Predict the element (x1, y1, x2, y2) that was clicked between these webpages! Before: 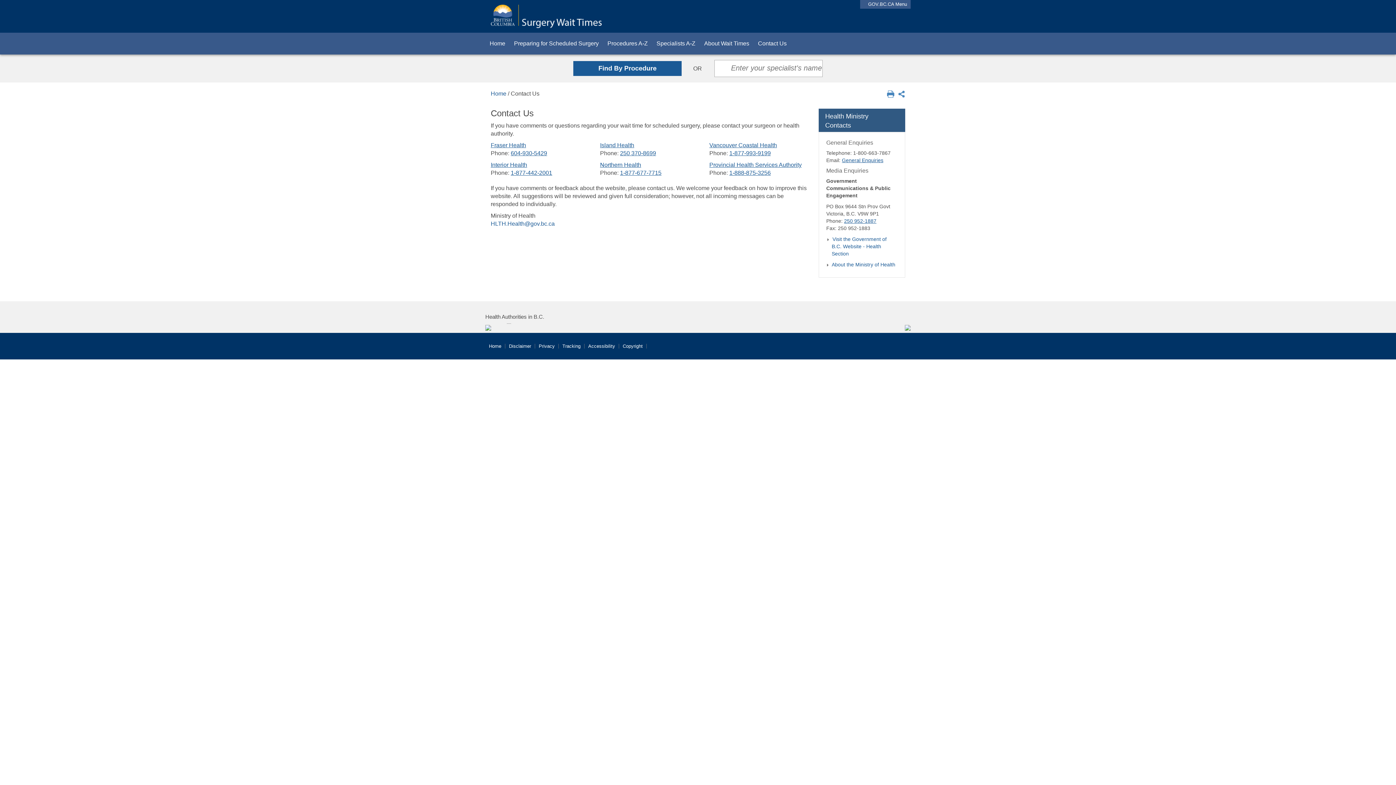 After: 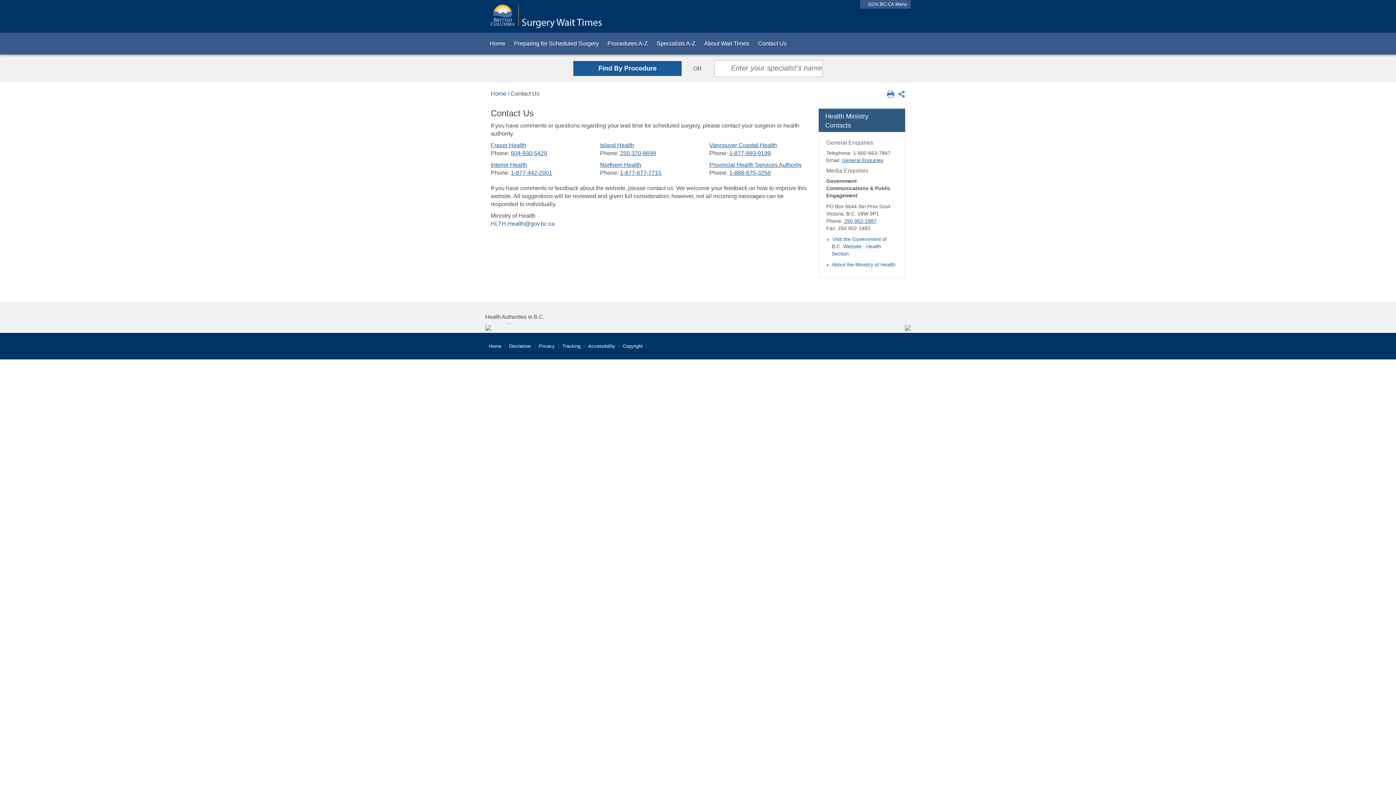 Action: bbox: (619, 344, 646, 348) label: Copyright